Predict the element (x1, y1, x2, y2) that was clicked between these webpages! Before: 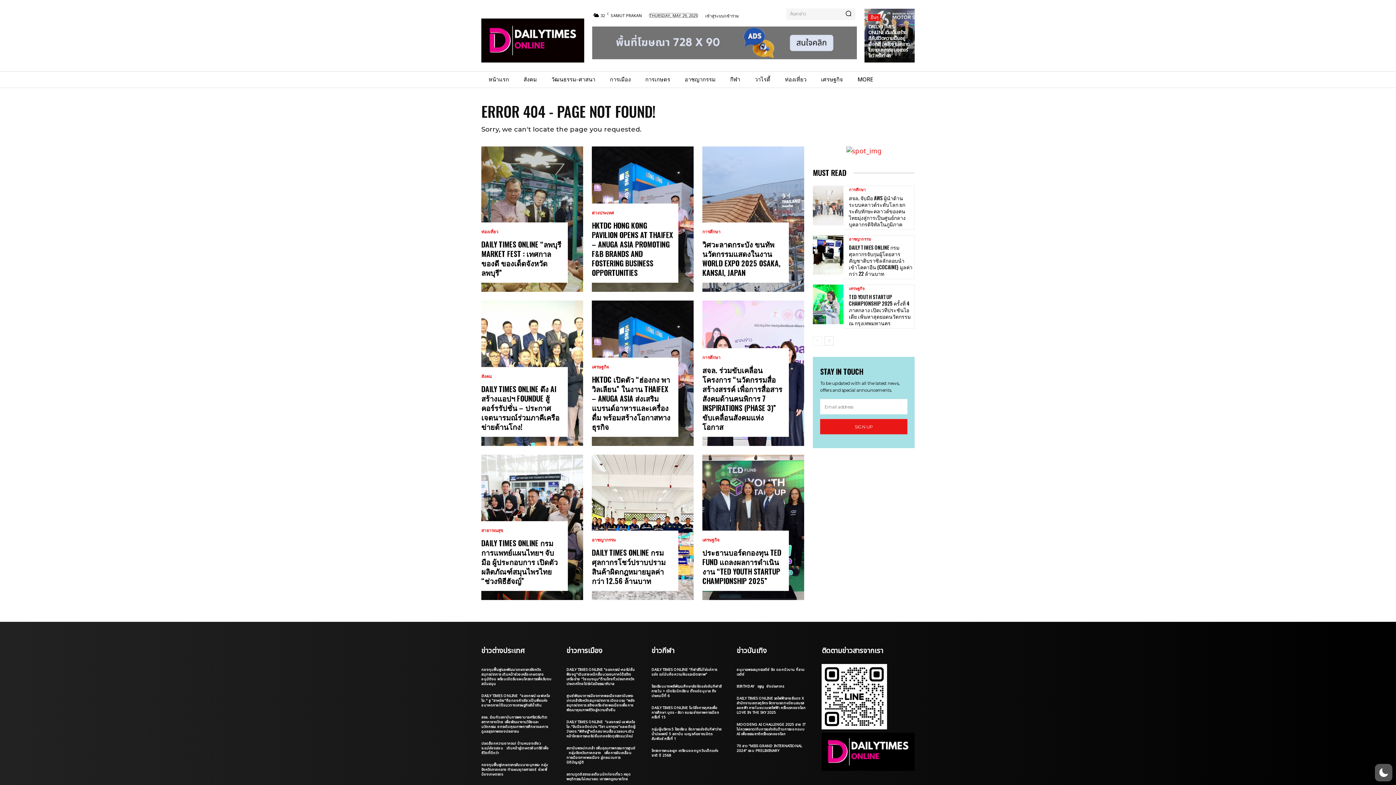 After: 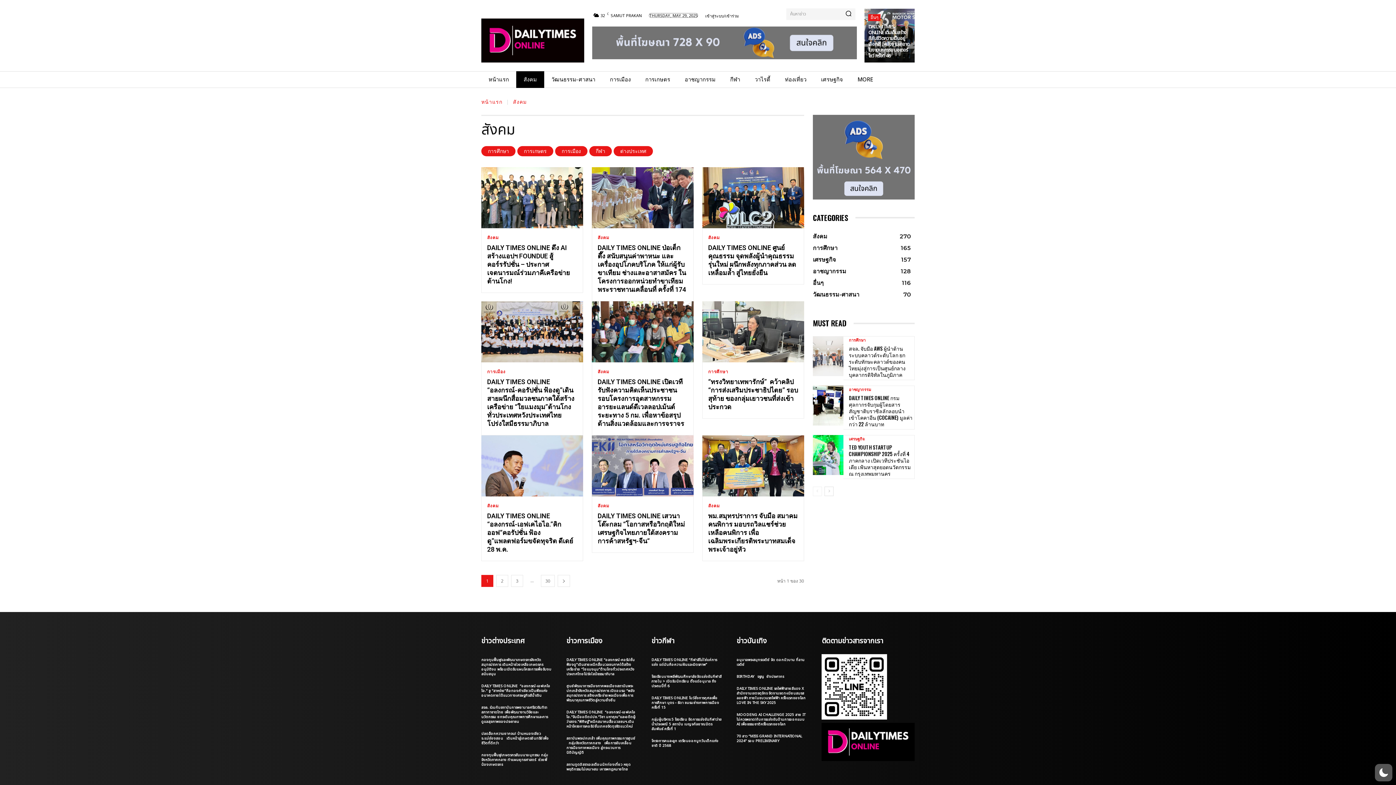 Action: bbox: (516, 71, 544, 88) label: สังคม